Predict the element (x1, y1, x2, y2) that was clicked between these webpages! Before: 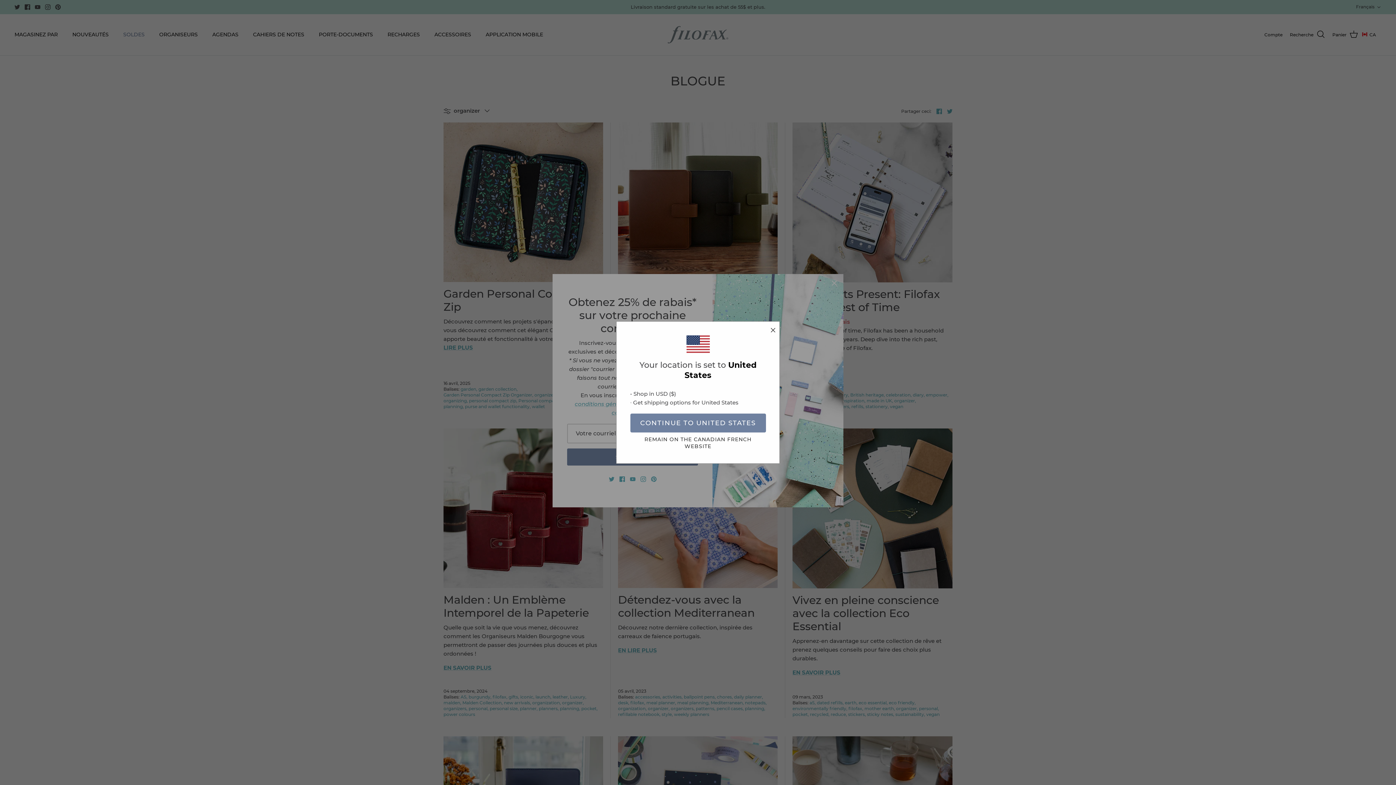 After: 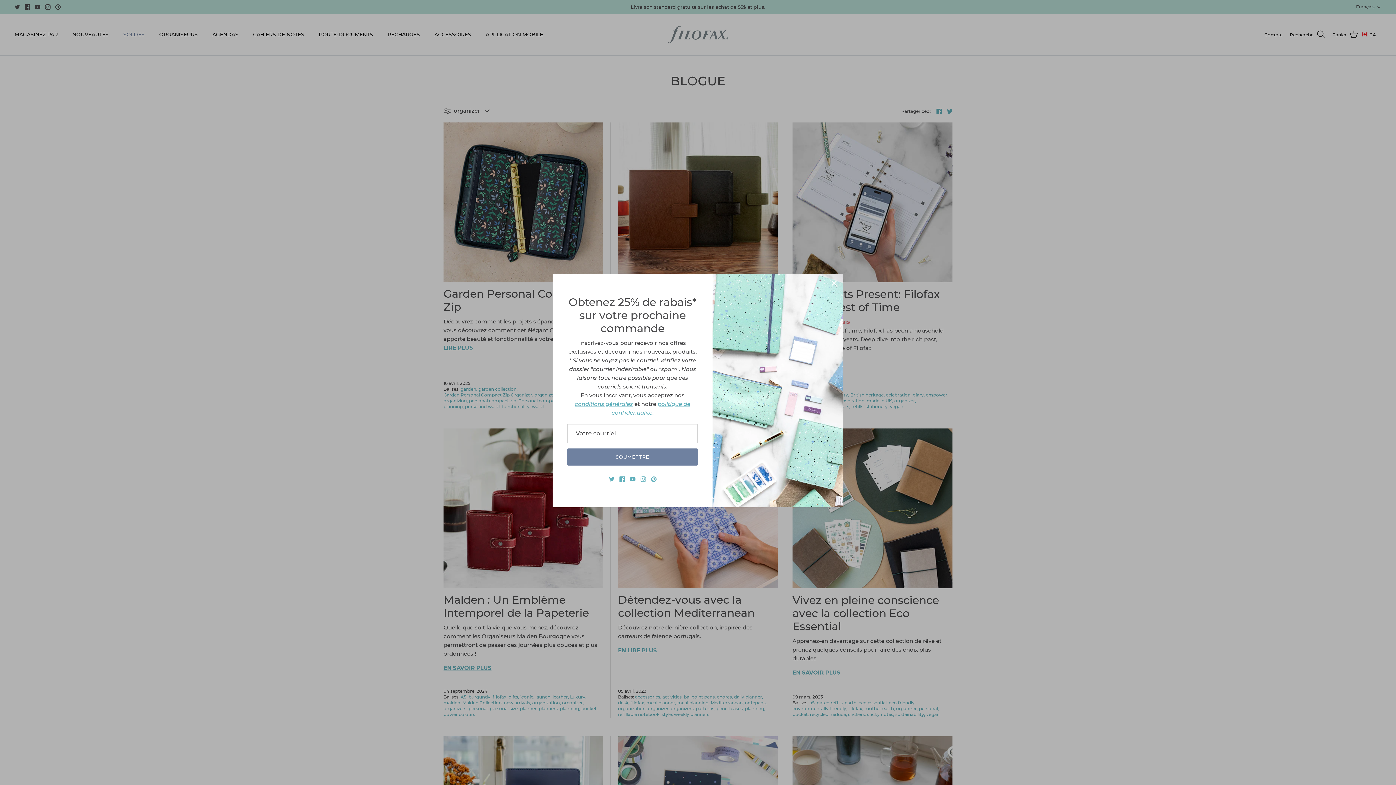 Action: bbox: (630, 436, 766, 450) label: REMAIN ON THE CANADIAN FRENCH WEBSITE